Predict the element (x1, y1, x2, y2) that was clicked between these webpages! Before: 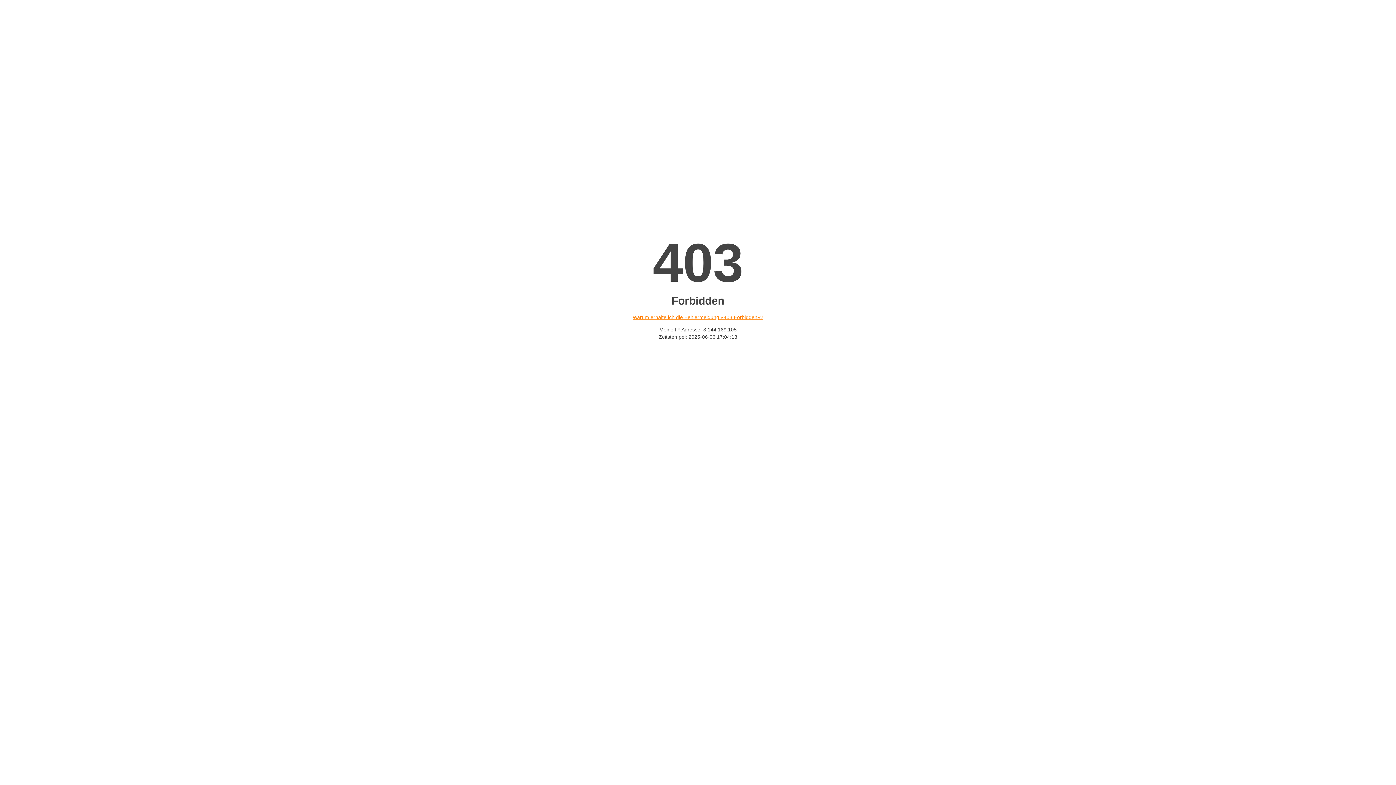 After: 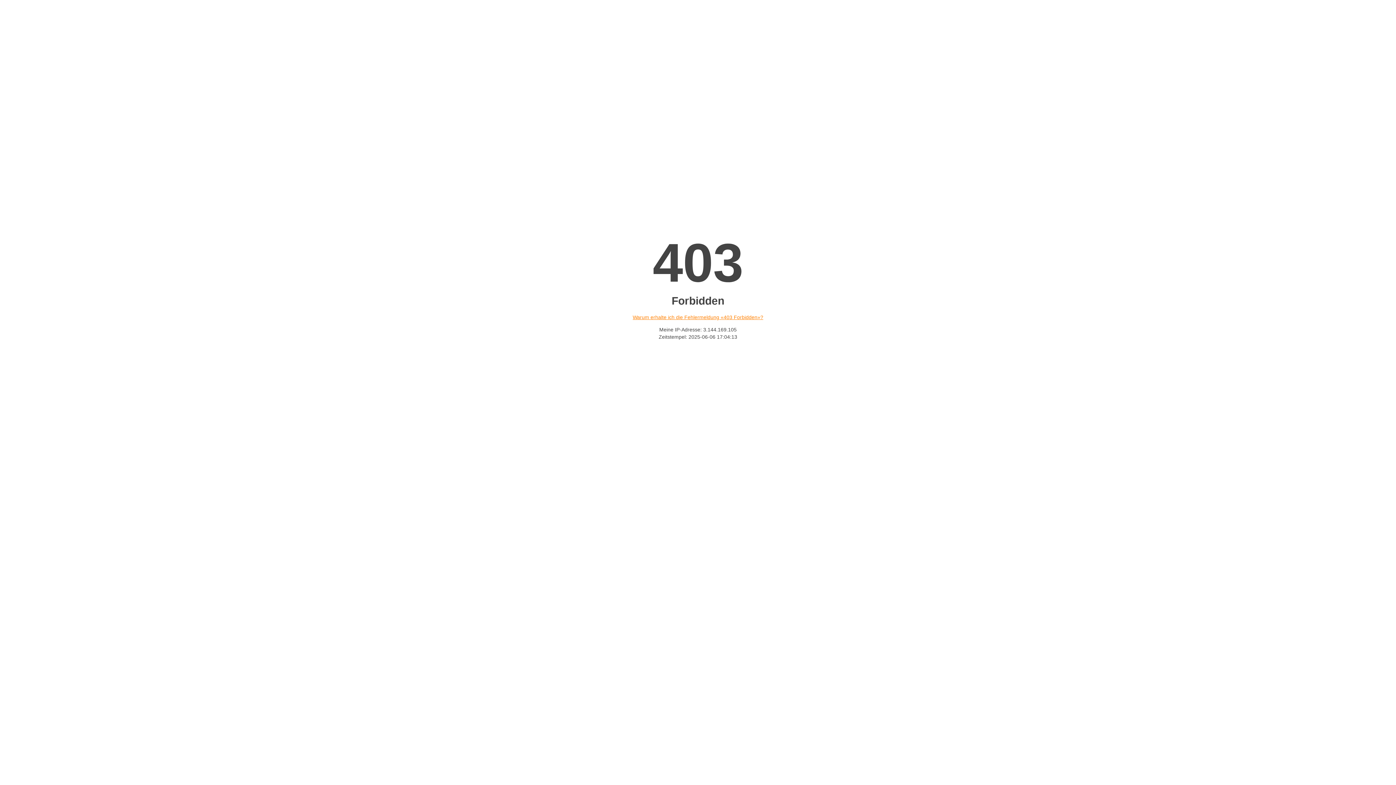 Action: bbox: (632, 314, 763, 320) label: Warum erhalte ich die Fehlermeldung «403 Forbidden»?